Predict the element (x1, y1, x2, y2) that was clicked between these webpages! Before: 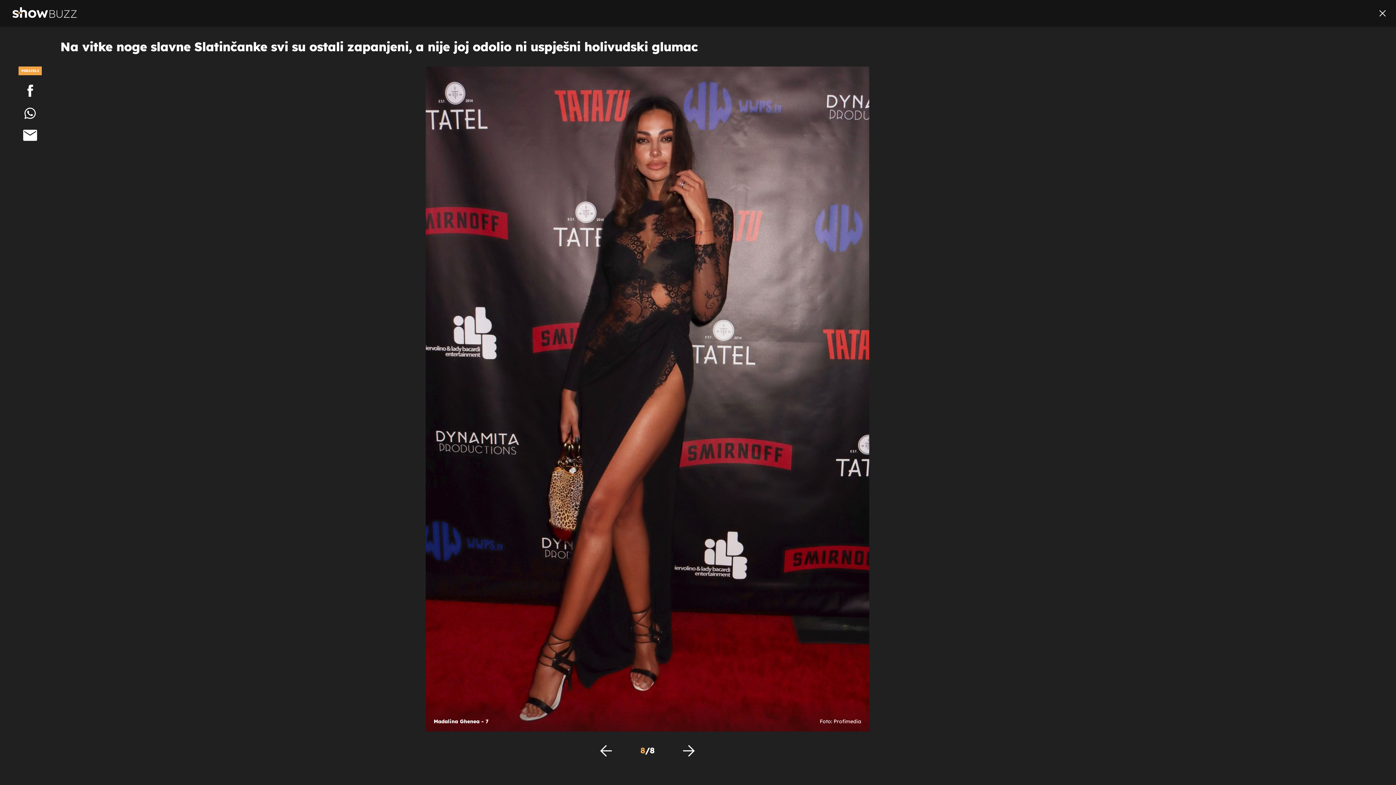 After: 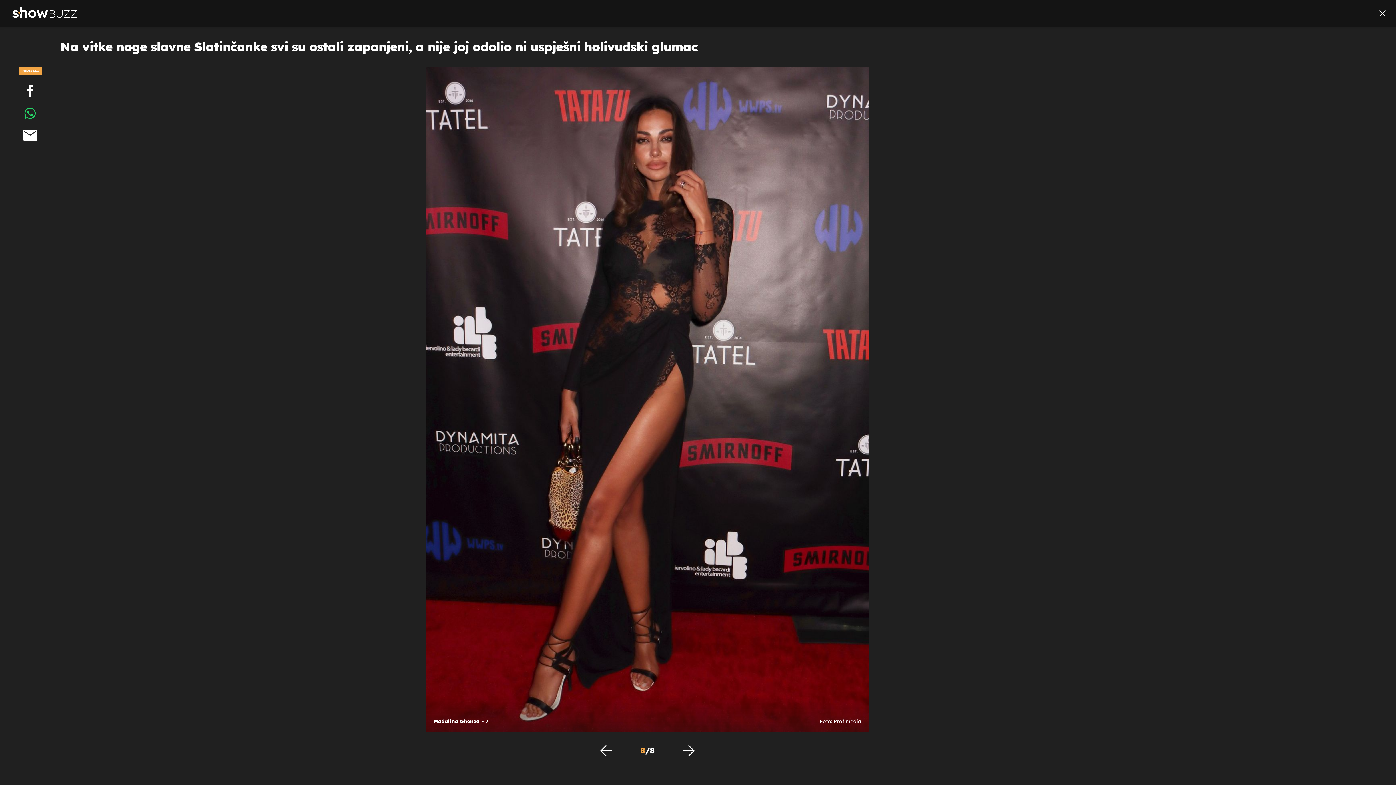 Action: bbox: (0, 105, 60, 120)